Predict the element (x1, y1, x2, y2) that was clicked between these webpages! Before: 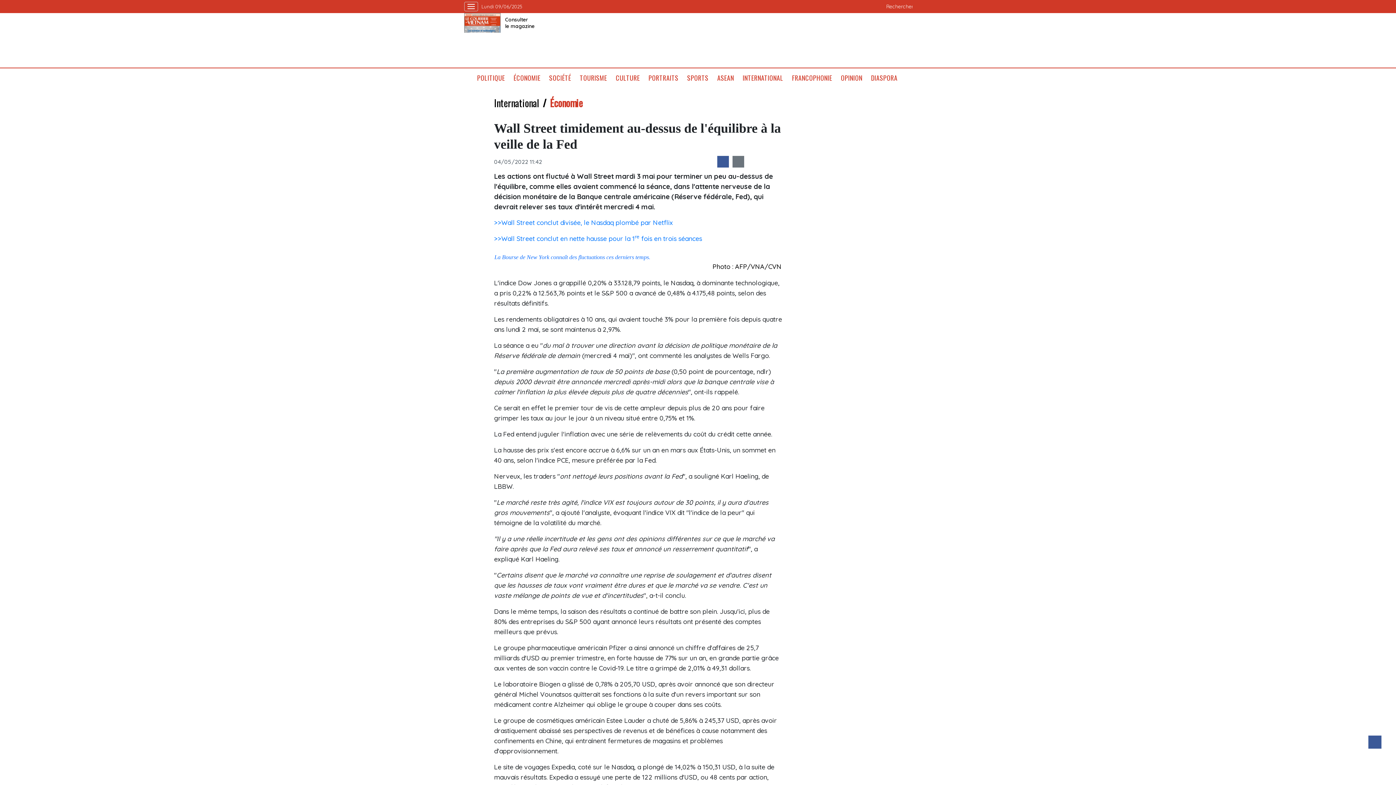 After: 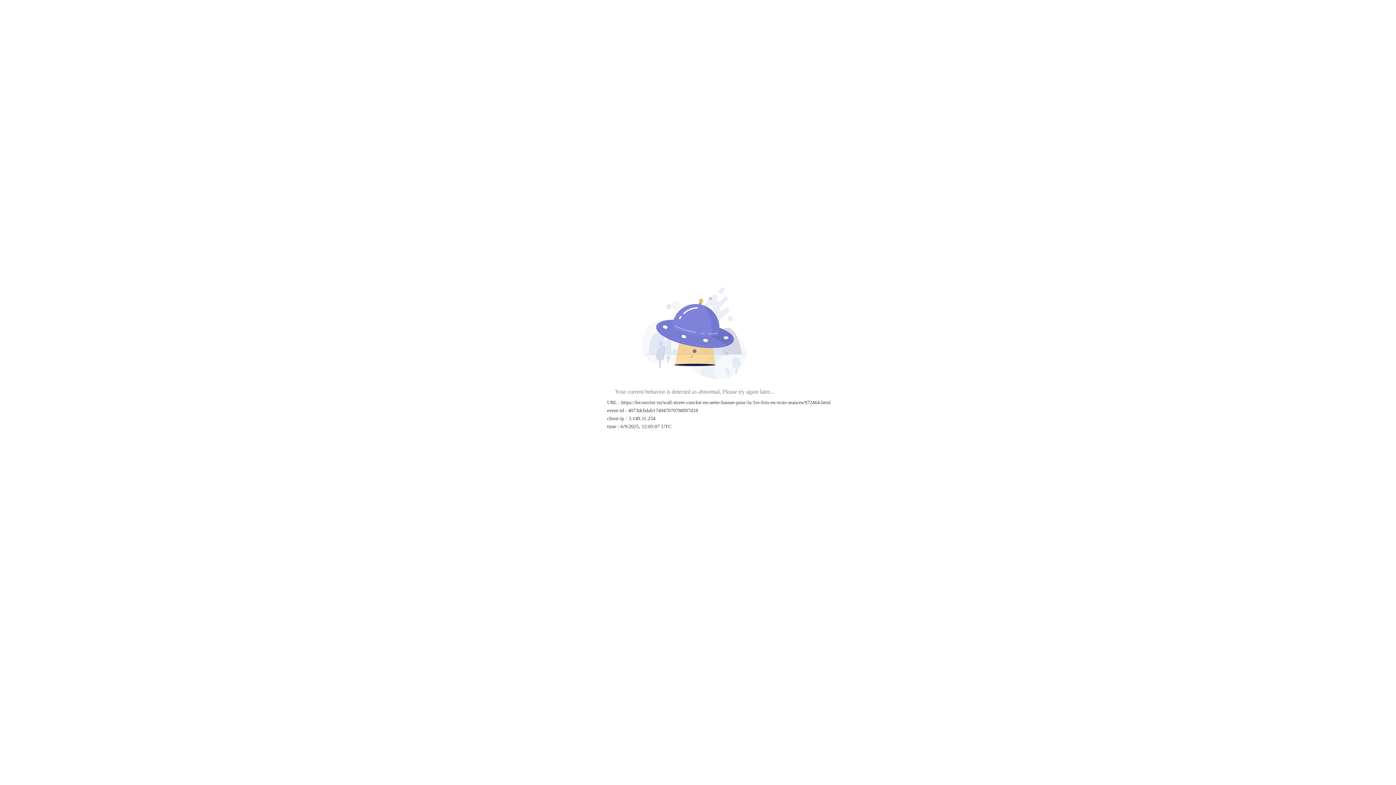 Action: bbox: (494, 234, 702, 242) label: >>Wall Street conclut en nette hausse pour la 1re fois en trois séances